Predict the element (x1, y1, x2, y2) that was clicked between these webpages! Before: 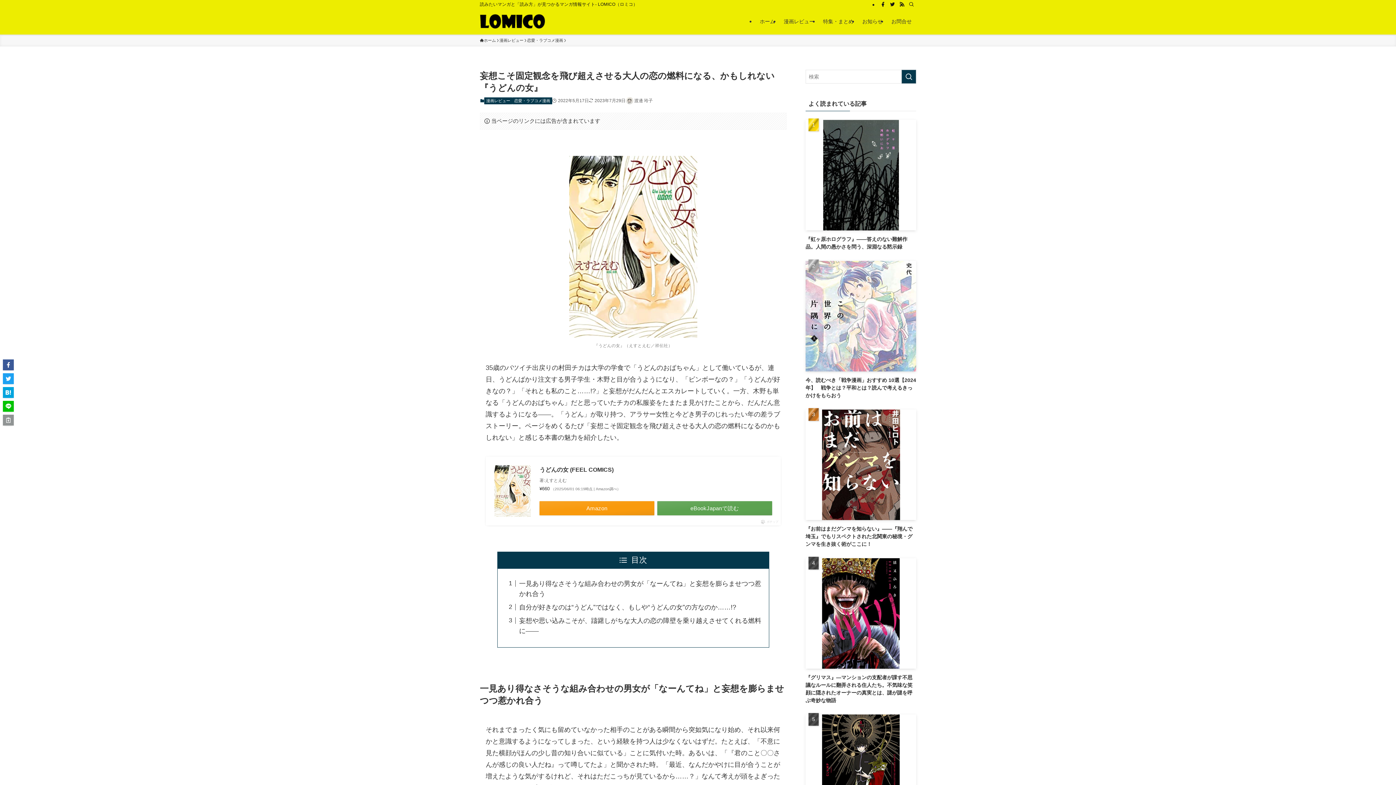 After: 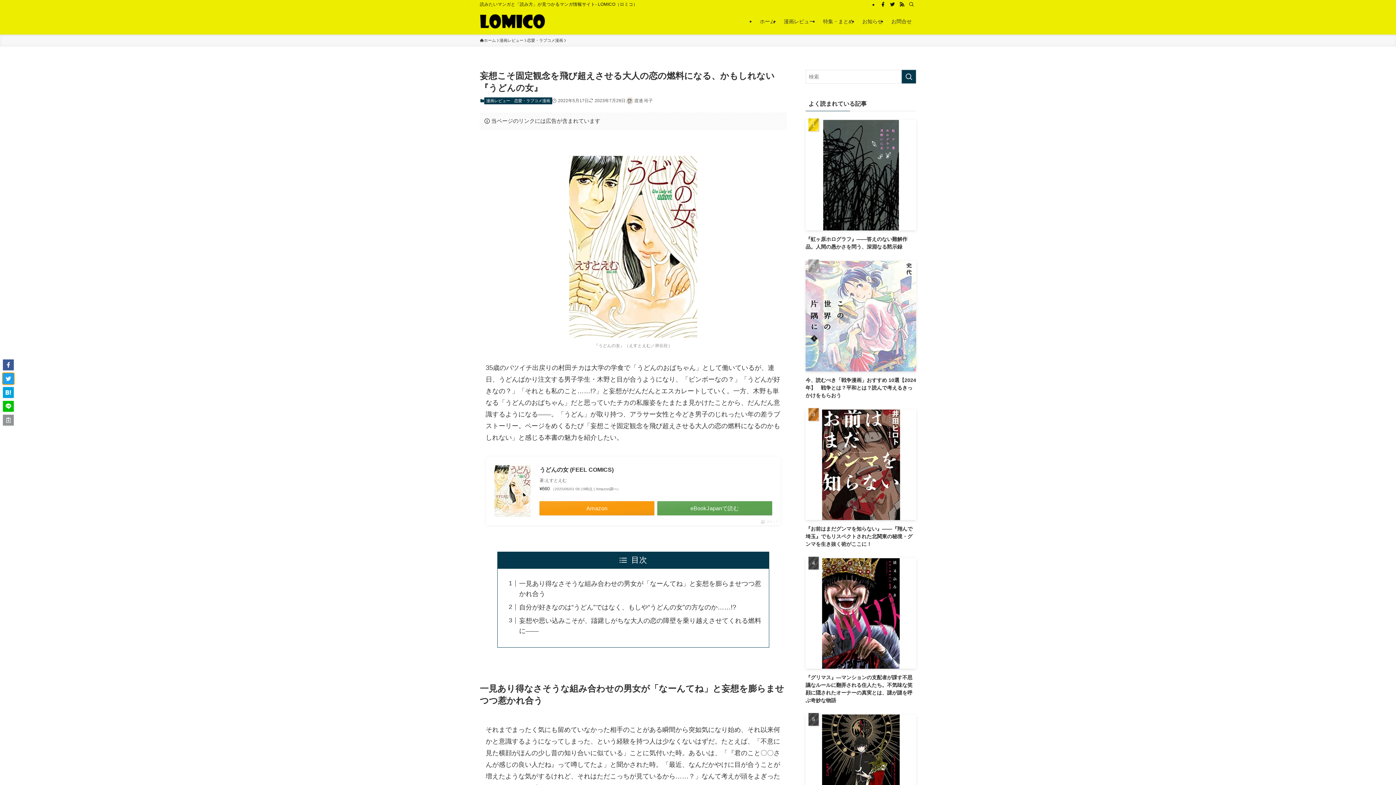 Action: bbox: (2, 373, 13, 384)